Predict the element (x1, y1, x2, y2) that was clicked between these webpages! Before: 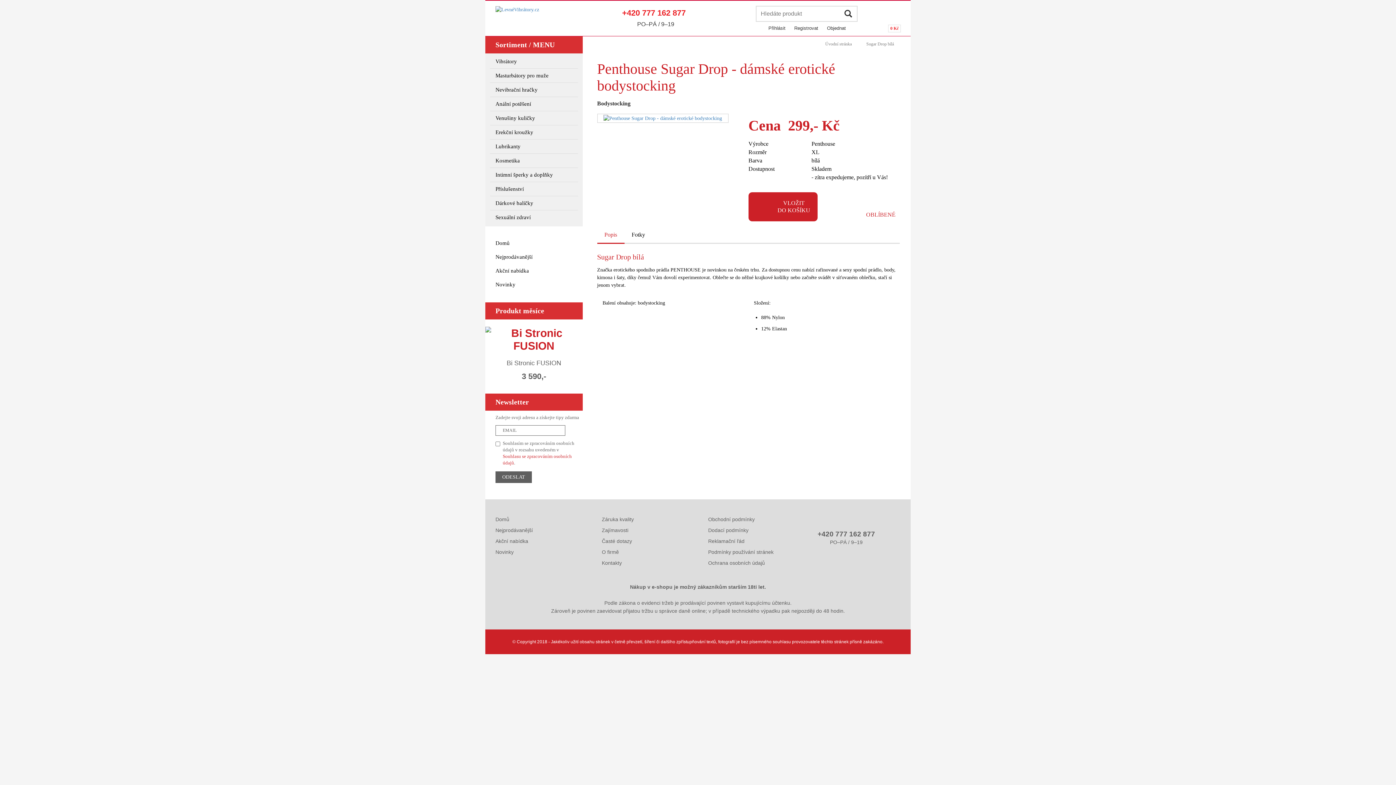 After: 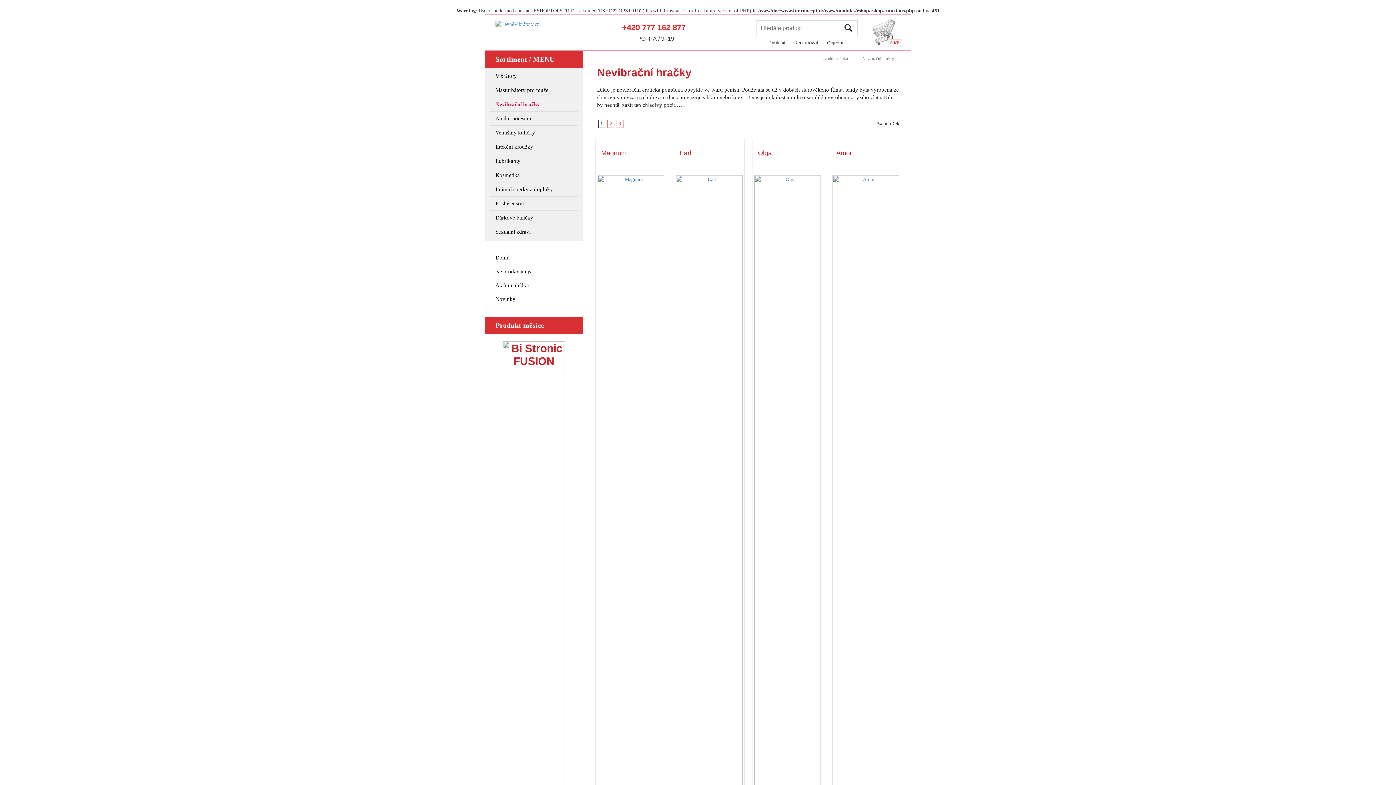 Action: label: Nevibrační hračky bbox: (490, 82, 578, 96)